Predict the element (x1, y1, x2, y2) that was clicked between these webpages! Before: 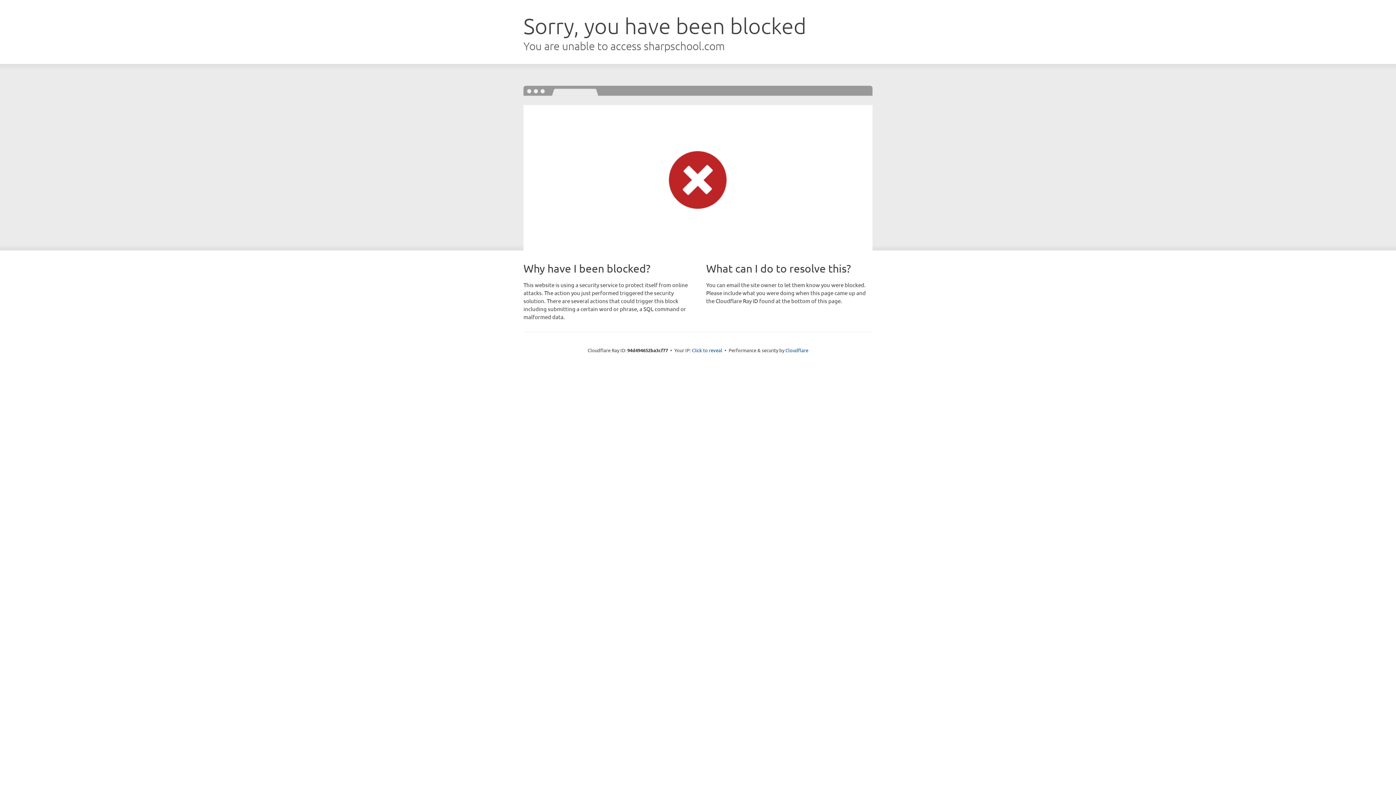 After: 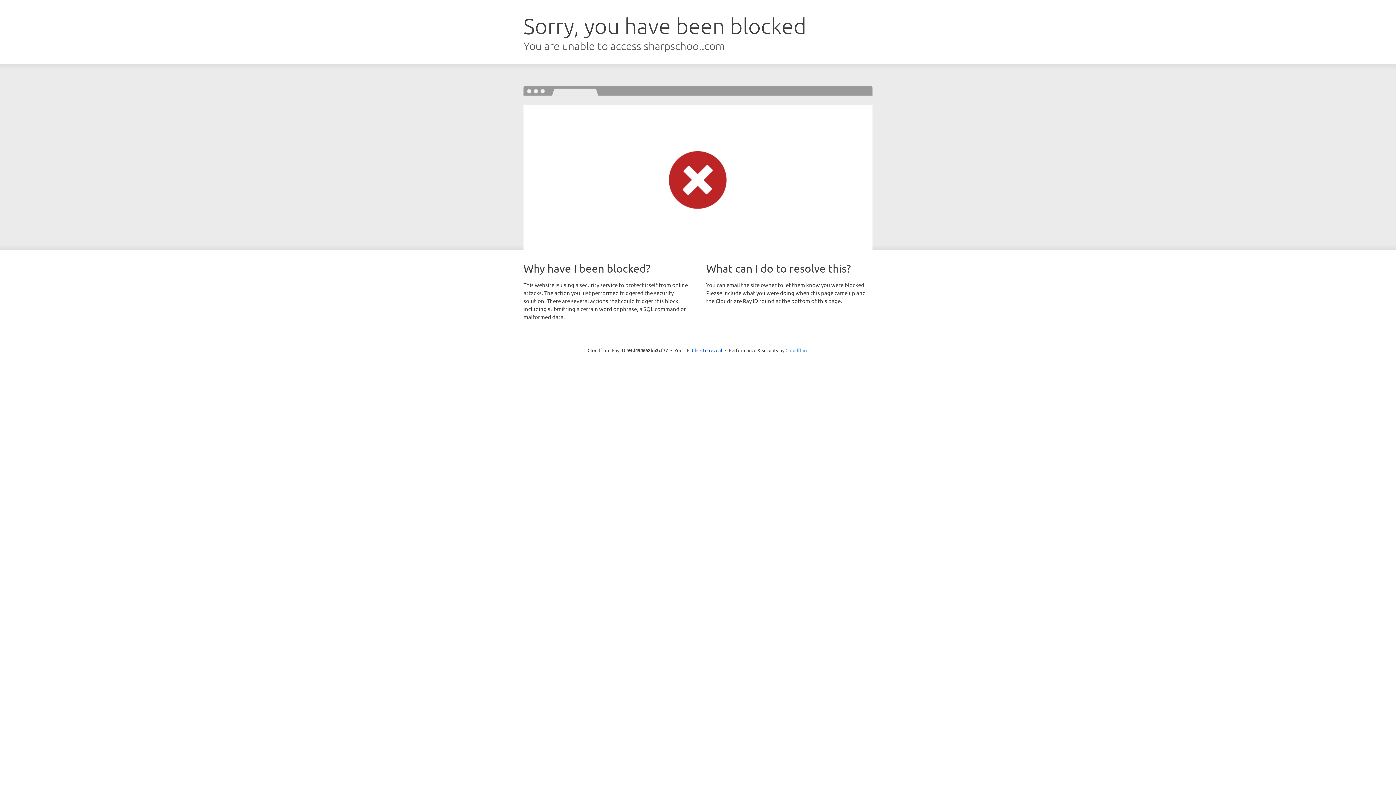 Action: bbox: (785, 347, 808, 353) label: Cloudflare